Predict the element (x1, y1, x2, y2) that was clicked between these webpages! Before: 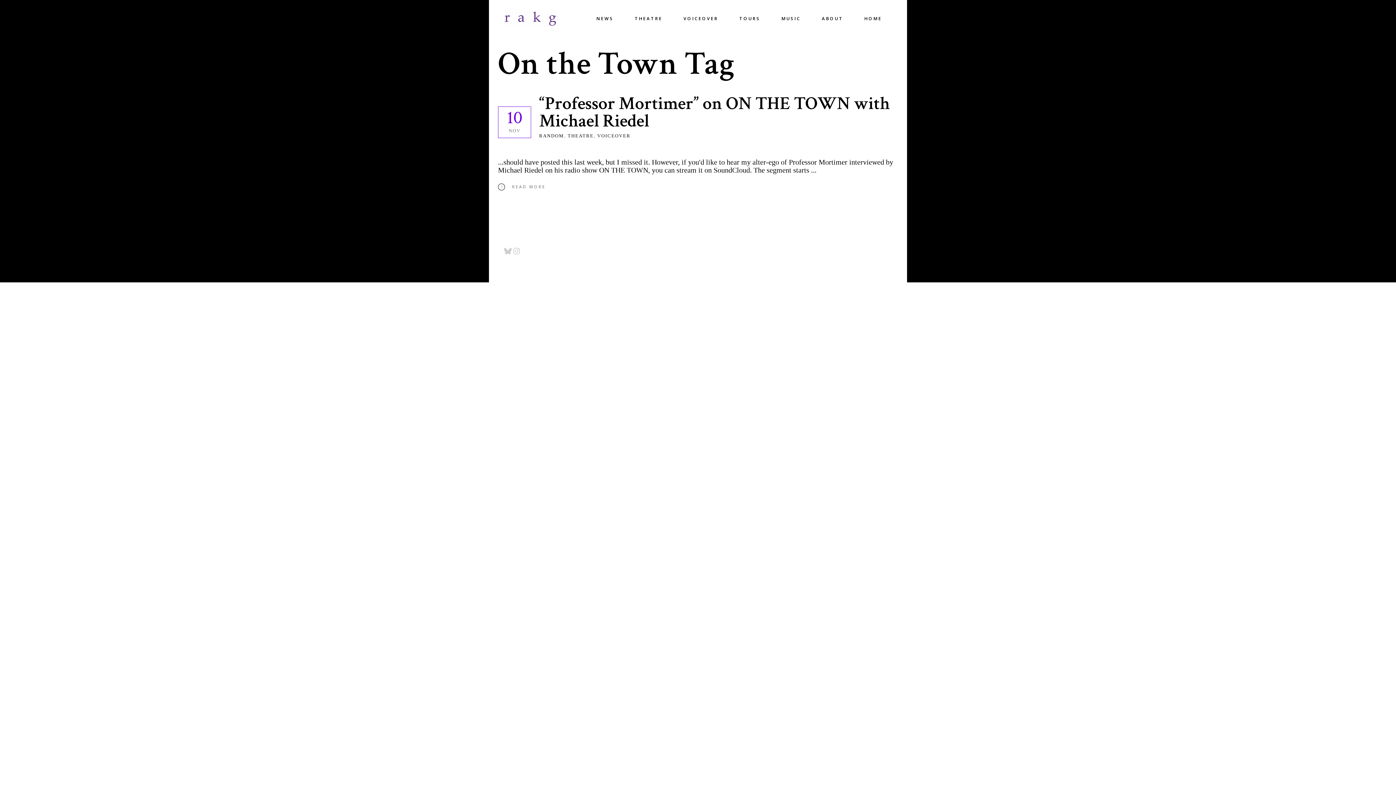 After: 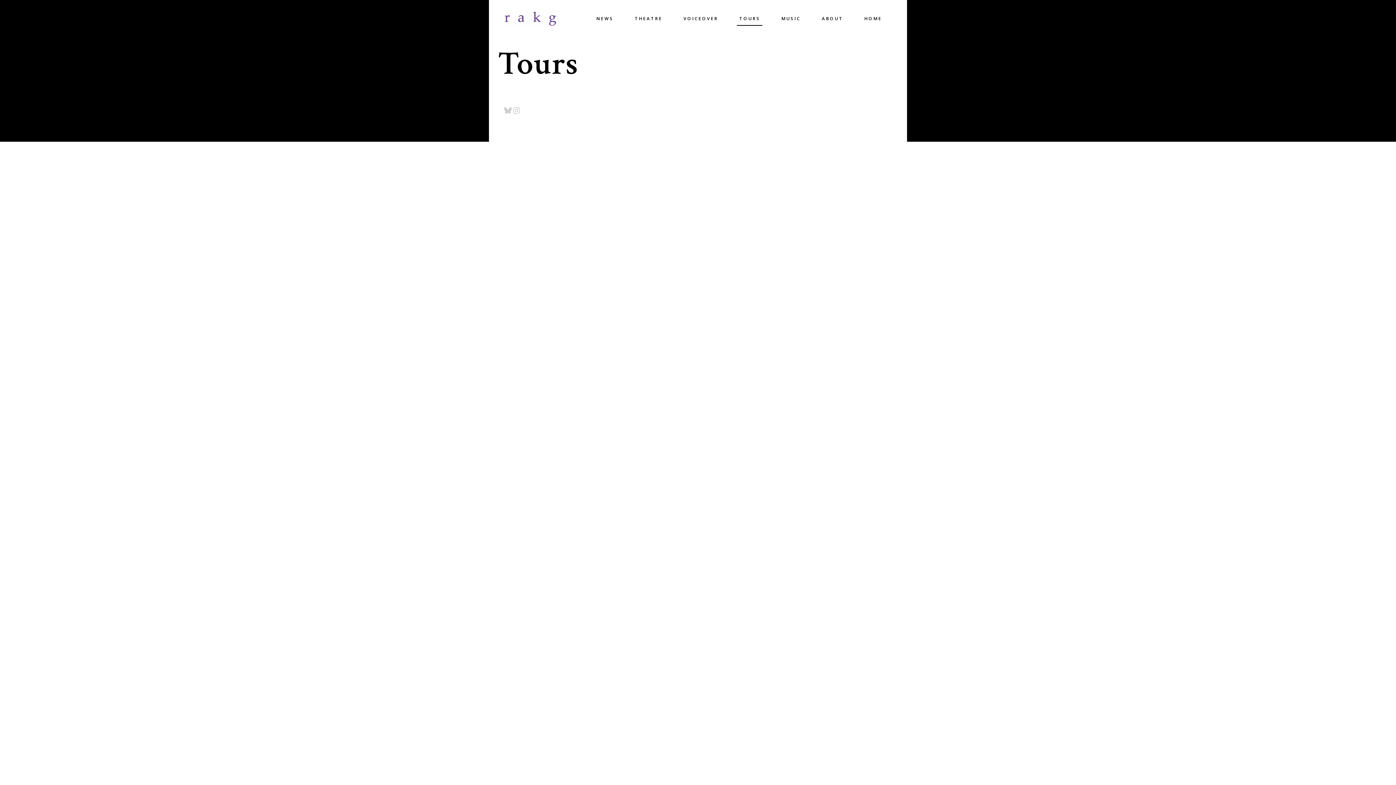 Action: bbox: (728, 0, 771, 37) label: TOURS